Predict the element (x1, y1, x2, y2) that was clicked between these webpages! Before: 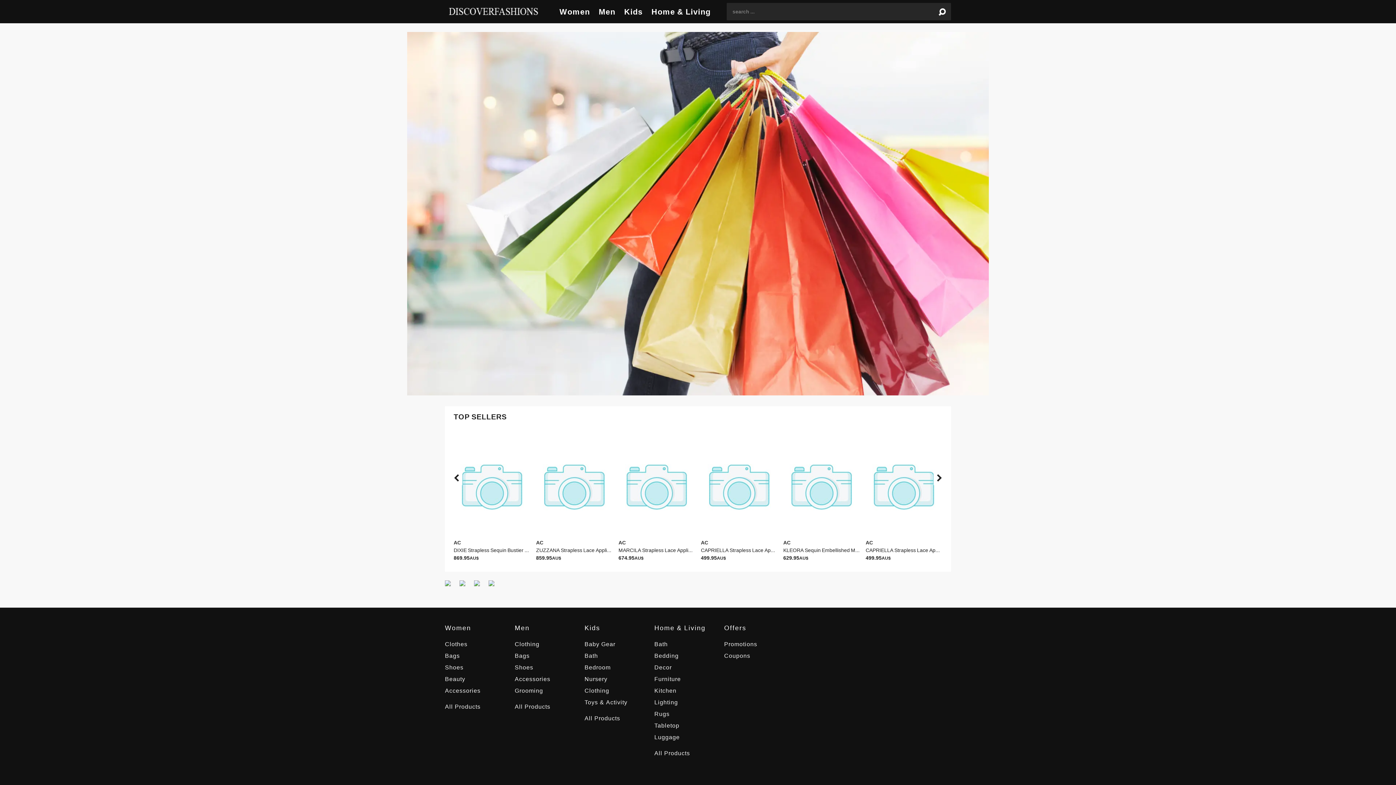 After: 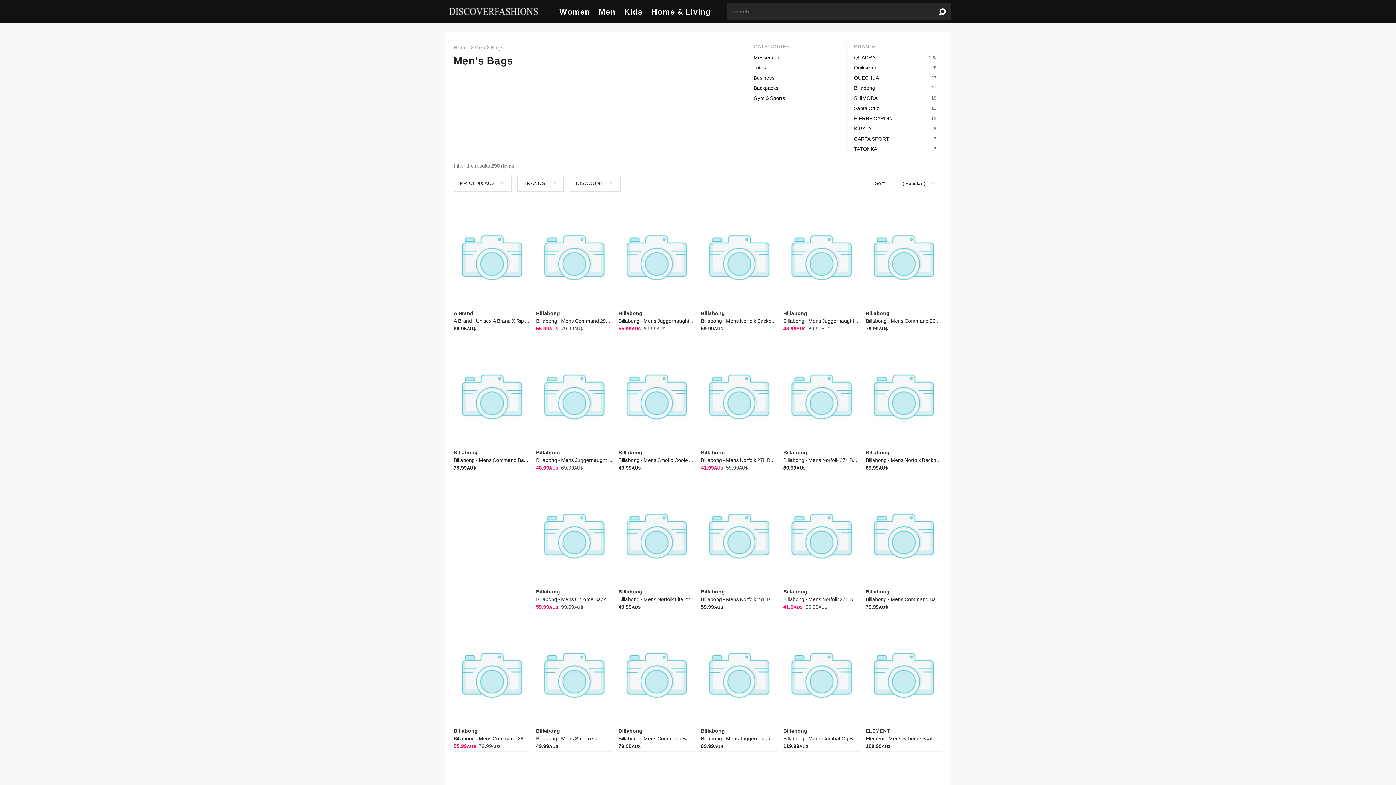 Action: label: Bags bbox: (514, 650, 529, 661)